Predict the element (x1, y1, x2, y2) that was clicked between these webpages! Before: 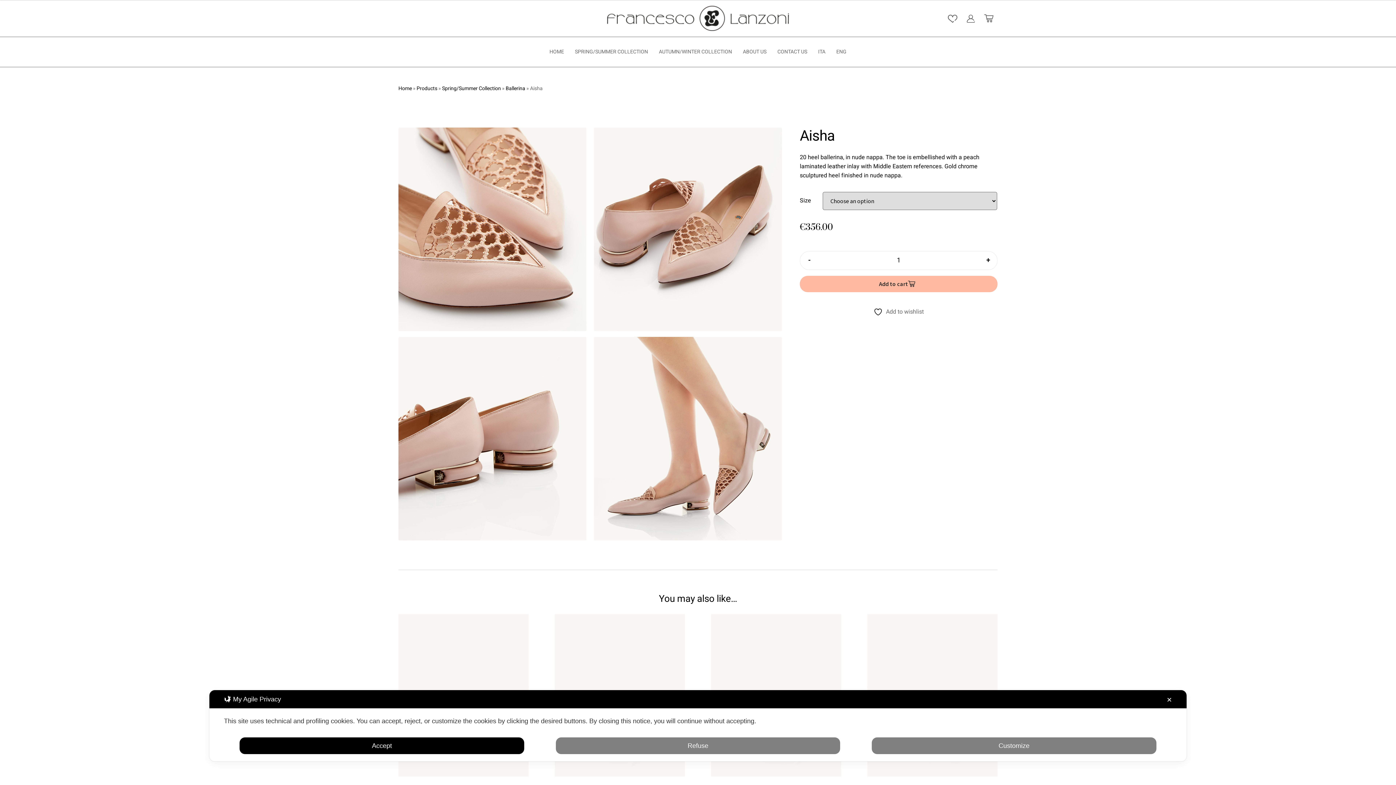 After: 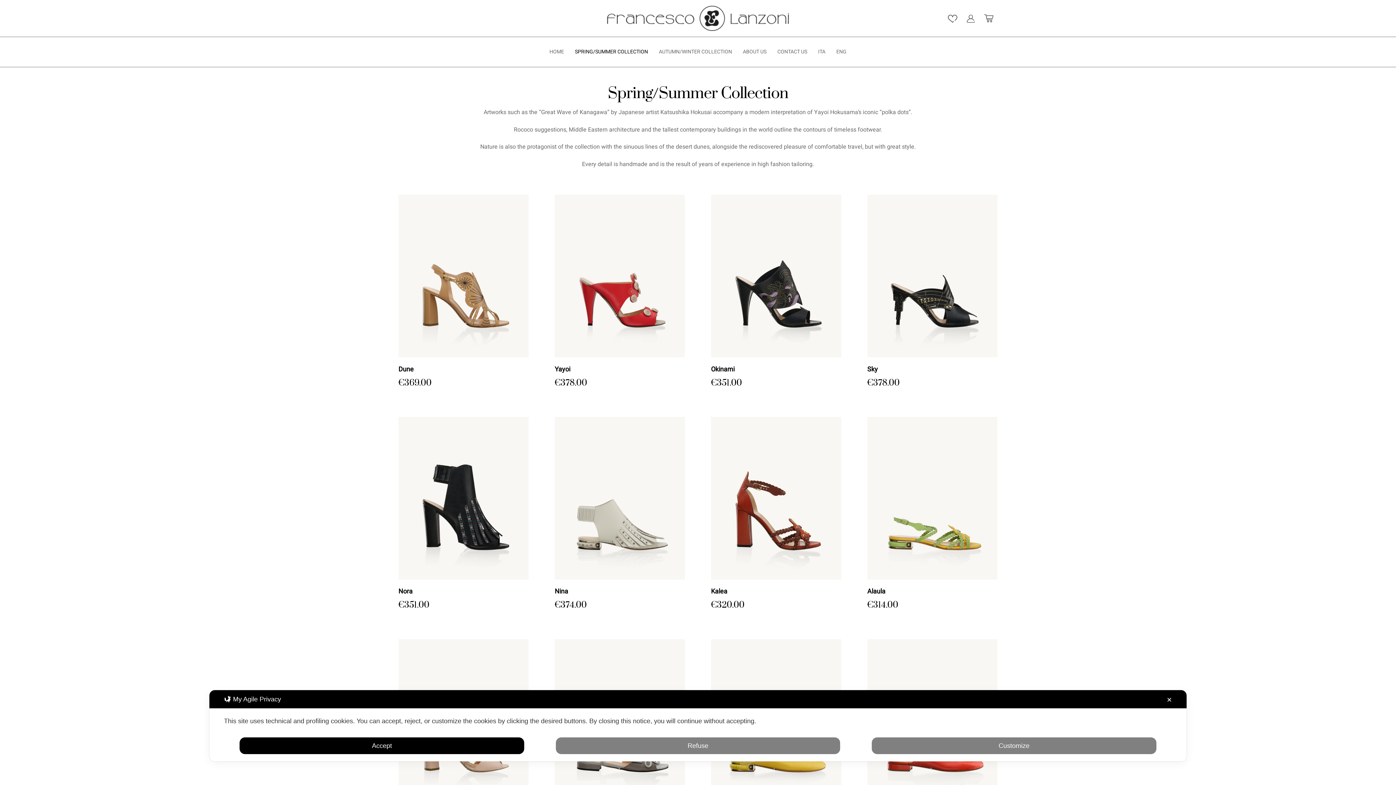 Action: bbox: (442, 84, 501, 92) label: Spring/Summer Collection